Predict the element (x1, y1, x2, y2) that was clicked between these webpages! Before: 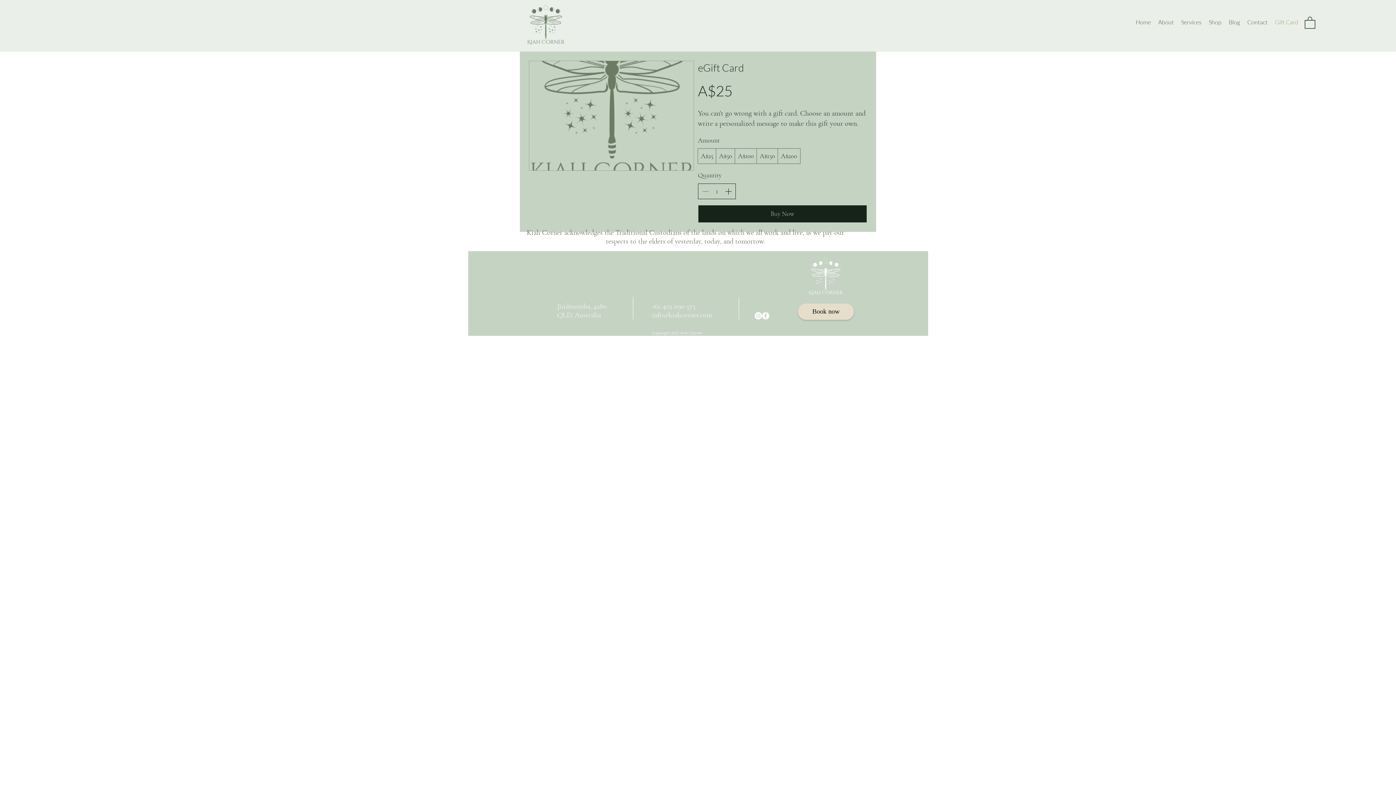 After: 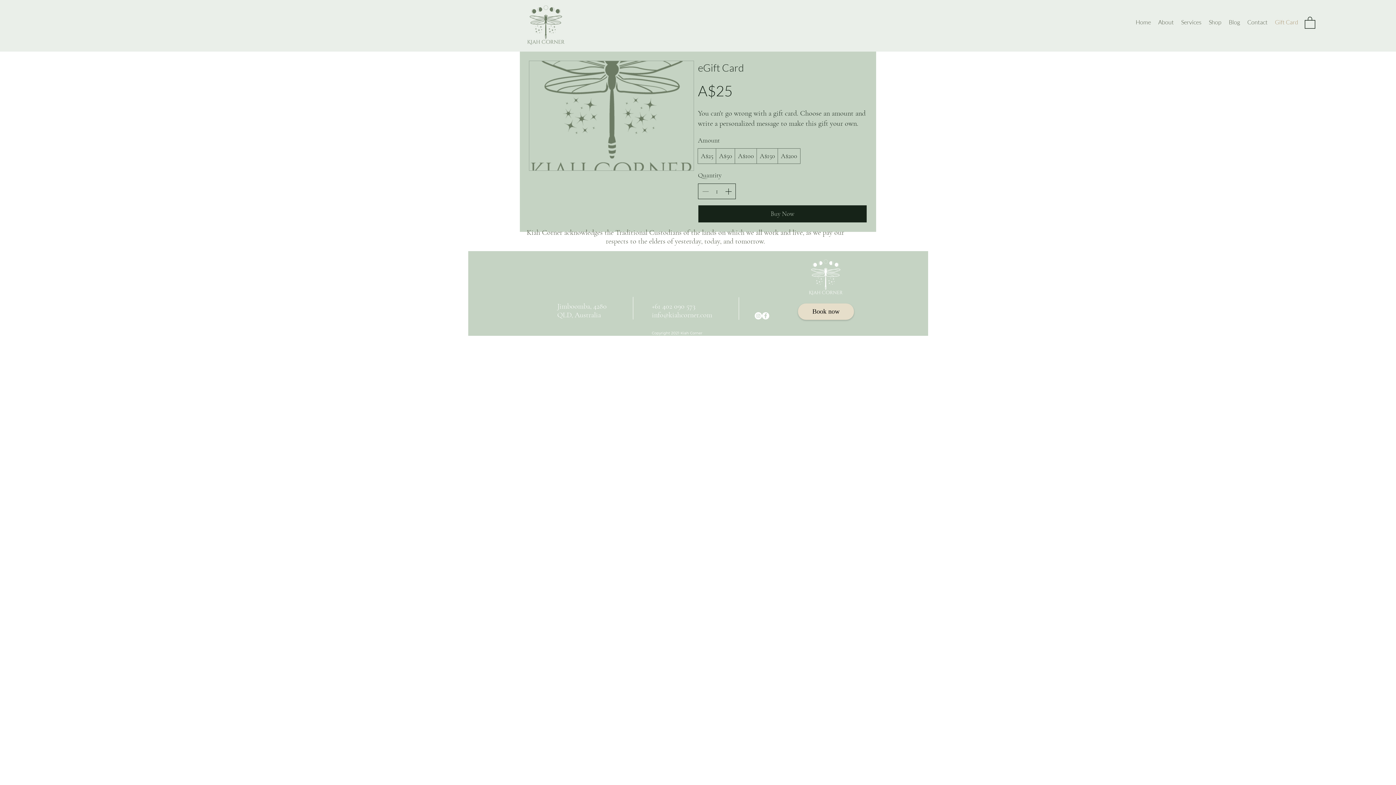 Action: bbox: (1305, 16, 1315, 28)